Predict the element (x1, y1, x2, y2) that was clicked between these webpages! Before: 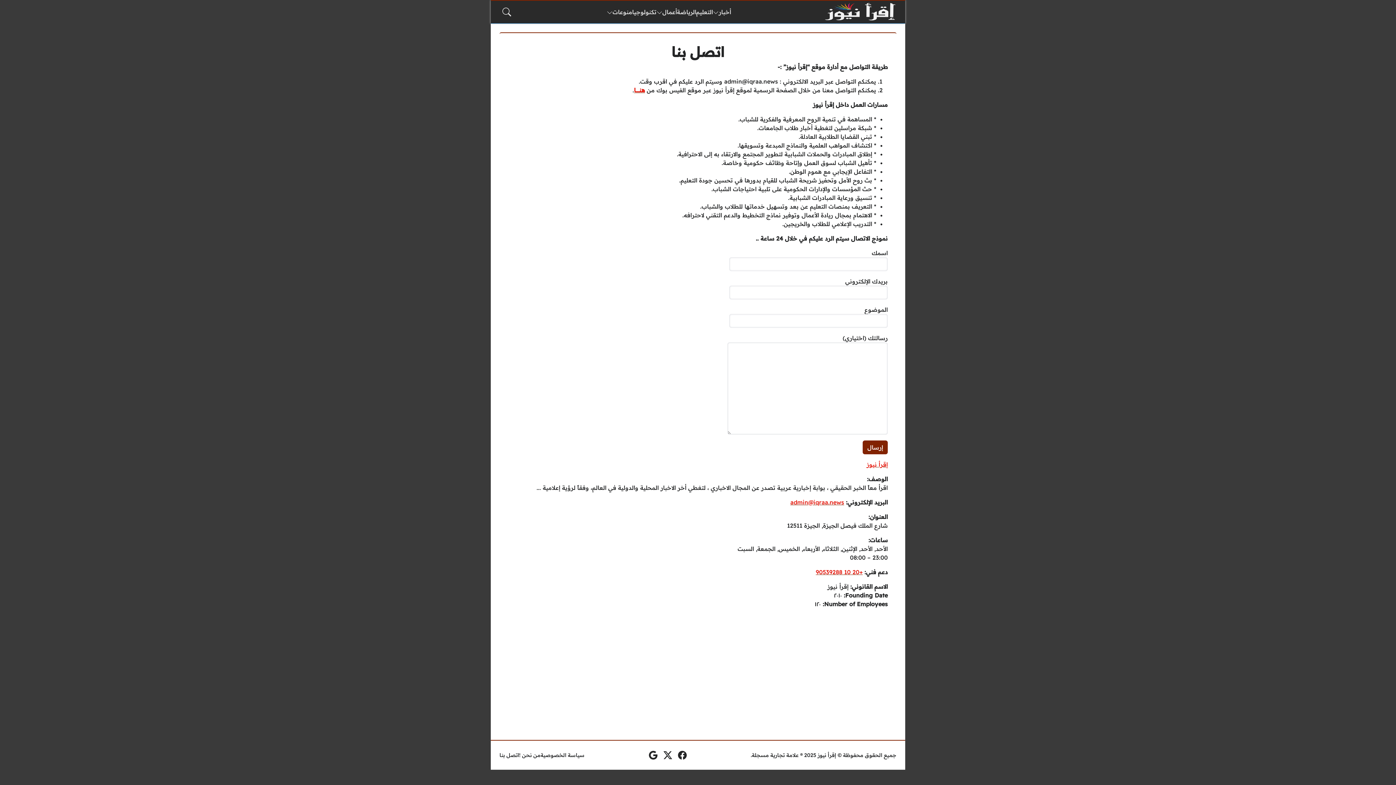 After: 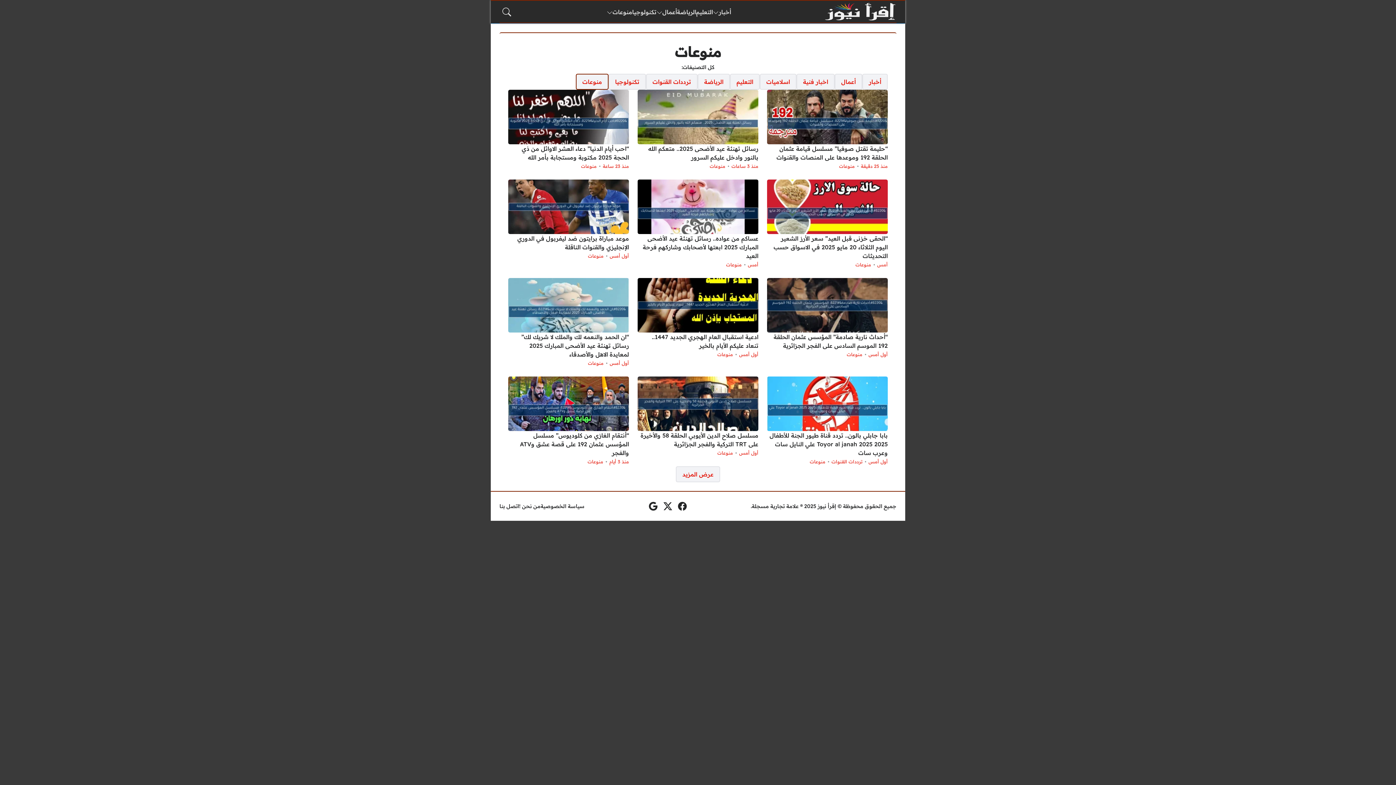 Action: label: منوعات bbox: (606, 7, 632, 16)